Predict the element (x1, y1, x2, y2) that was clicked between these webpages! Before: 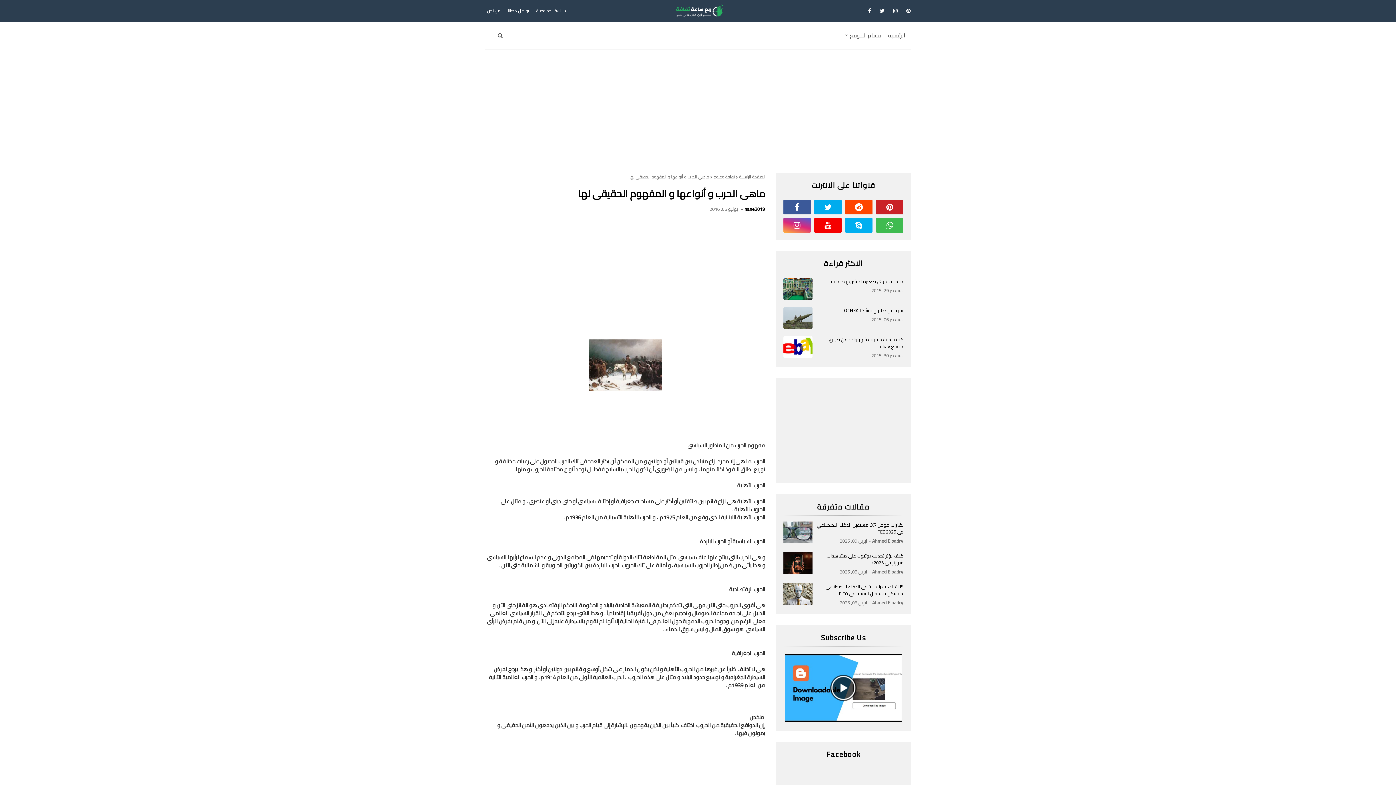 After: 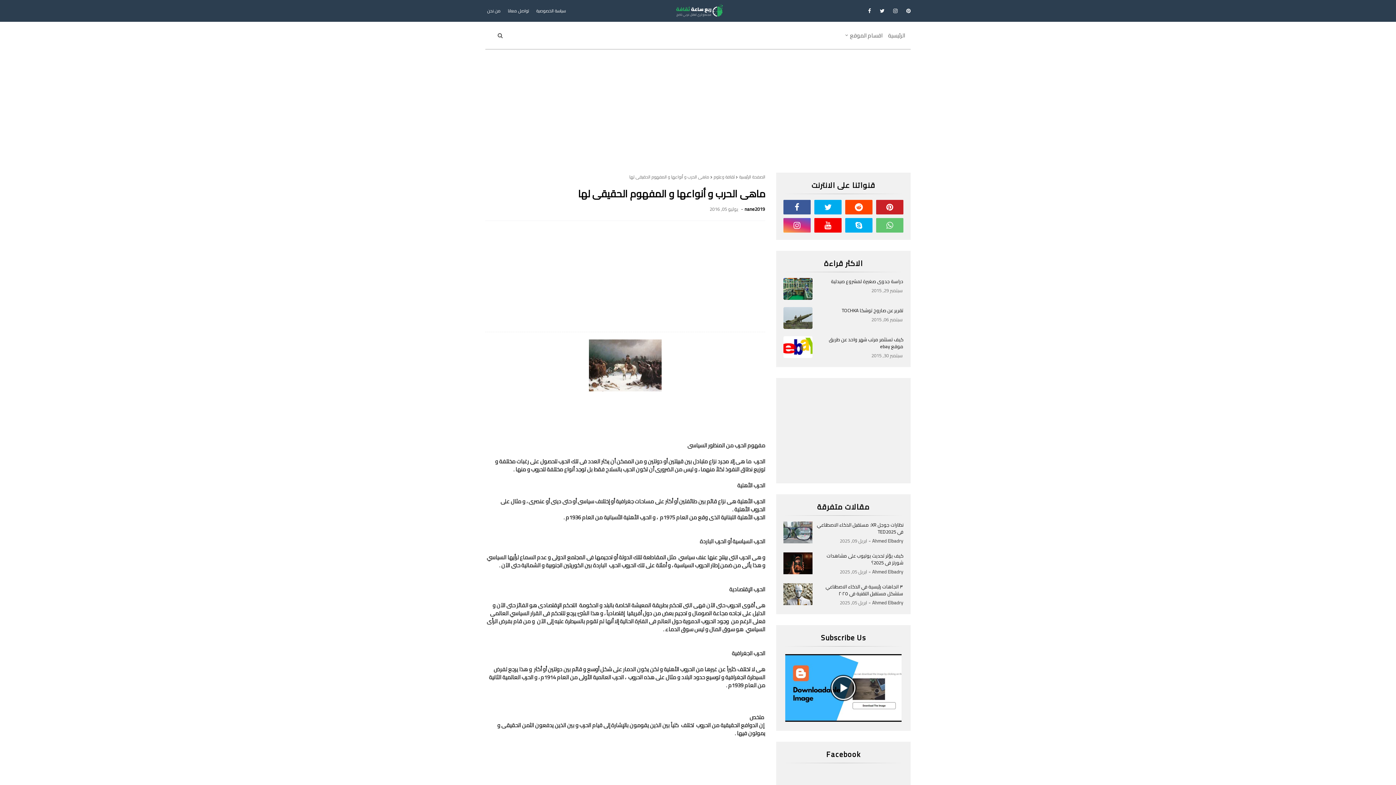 Action: bbox: (876, 218, 903, 232)